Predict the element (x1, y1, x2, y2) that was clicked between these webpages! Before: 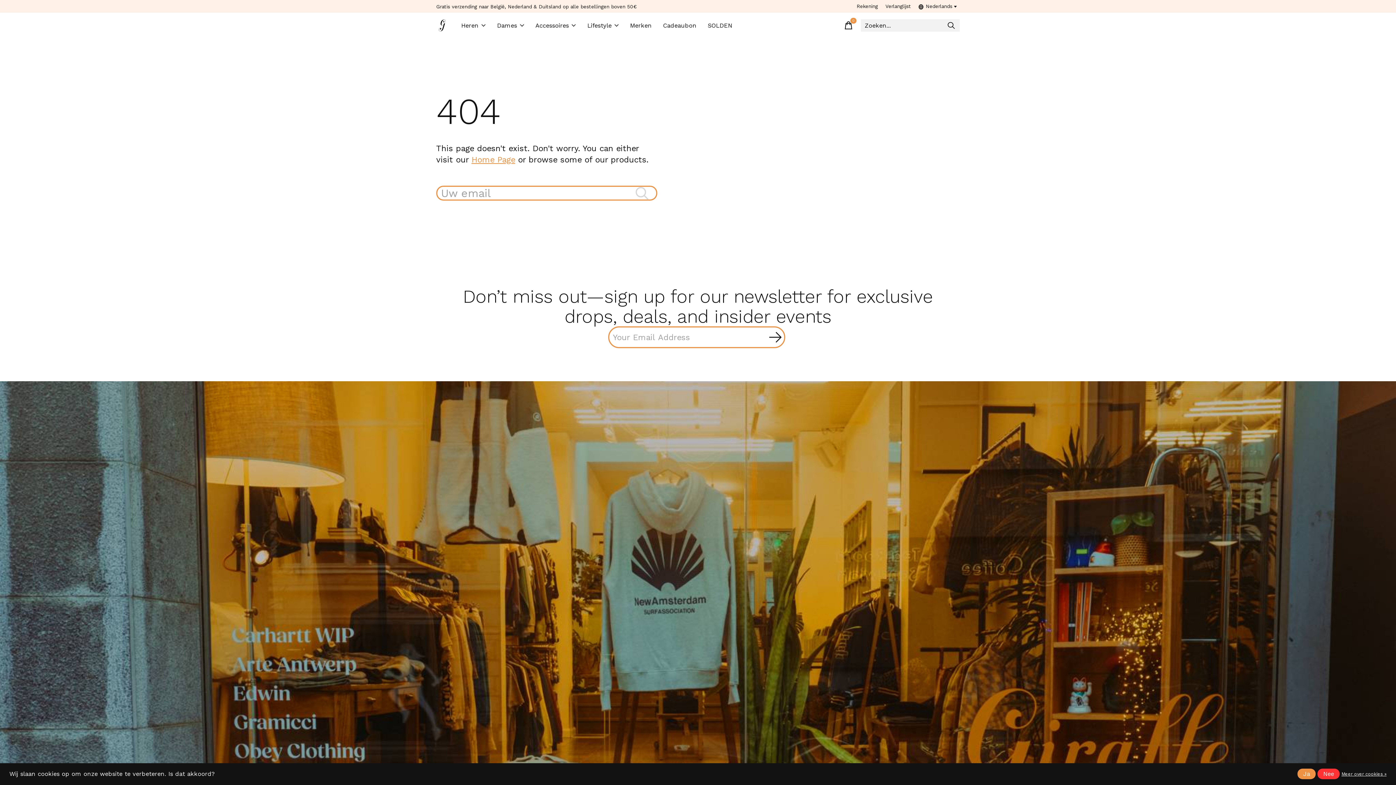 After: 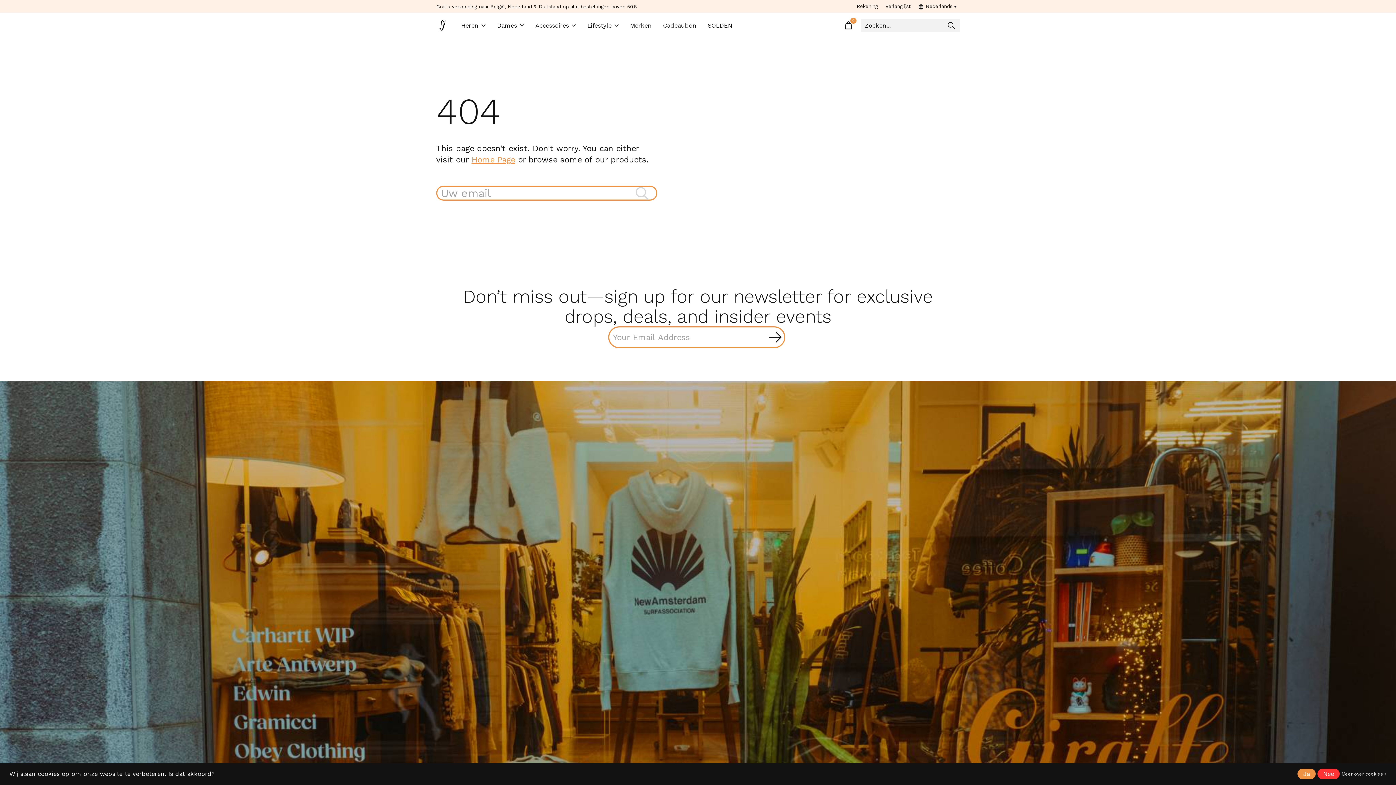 Action: bbox: (943, 19, 960, 31)